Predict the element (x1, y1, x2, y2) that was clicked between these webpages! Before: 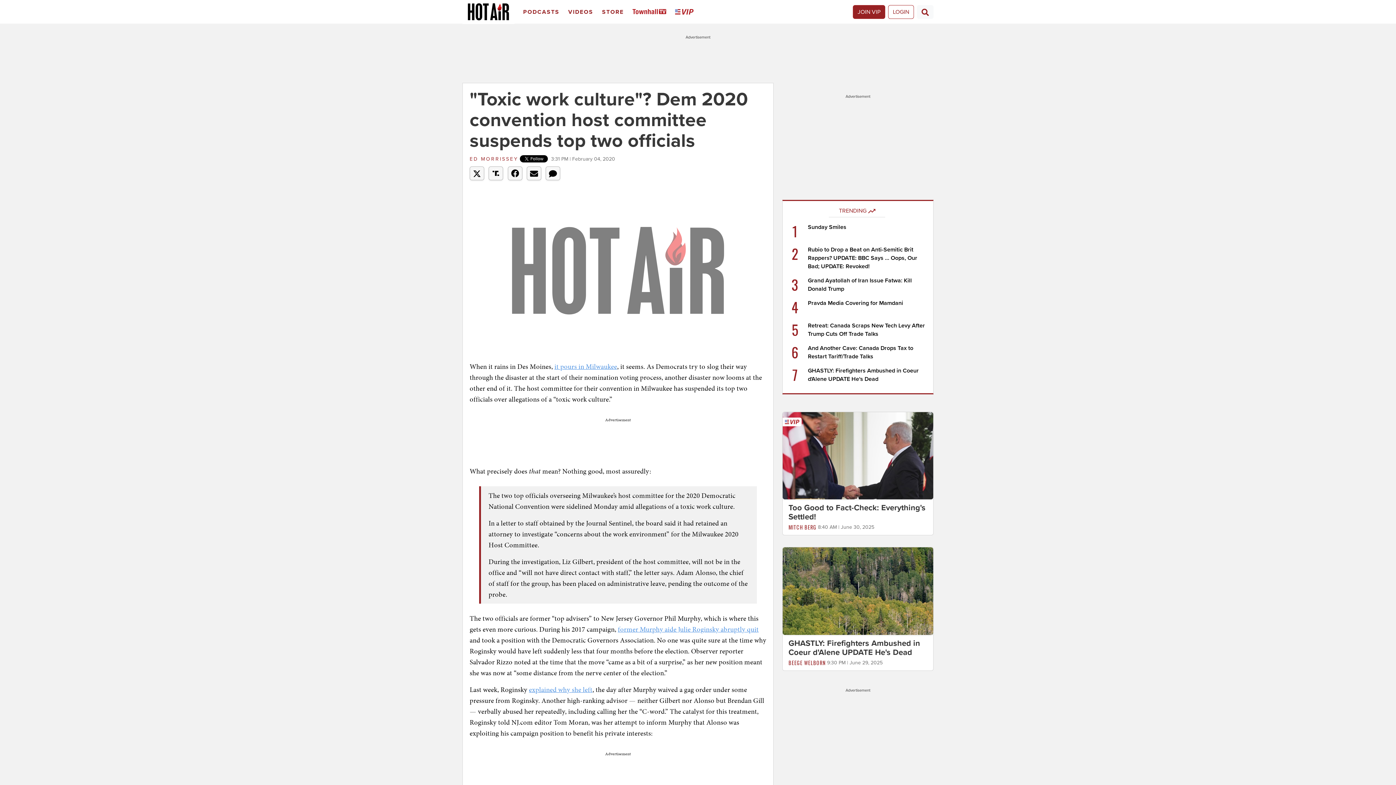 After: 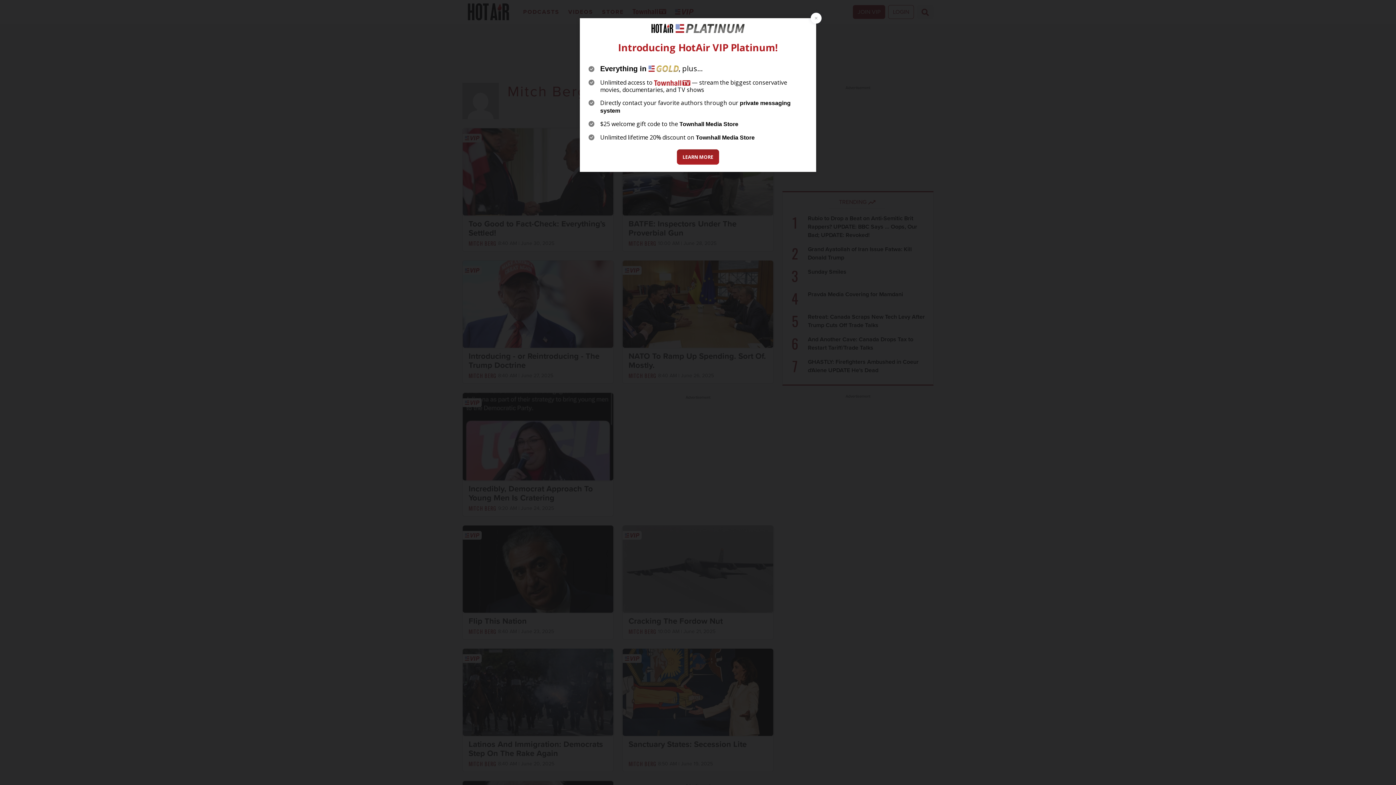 Action: bbox: (788, 523, 816, 531) label: MITCH BERG